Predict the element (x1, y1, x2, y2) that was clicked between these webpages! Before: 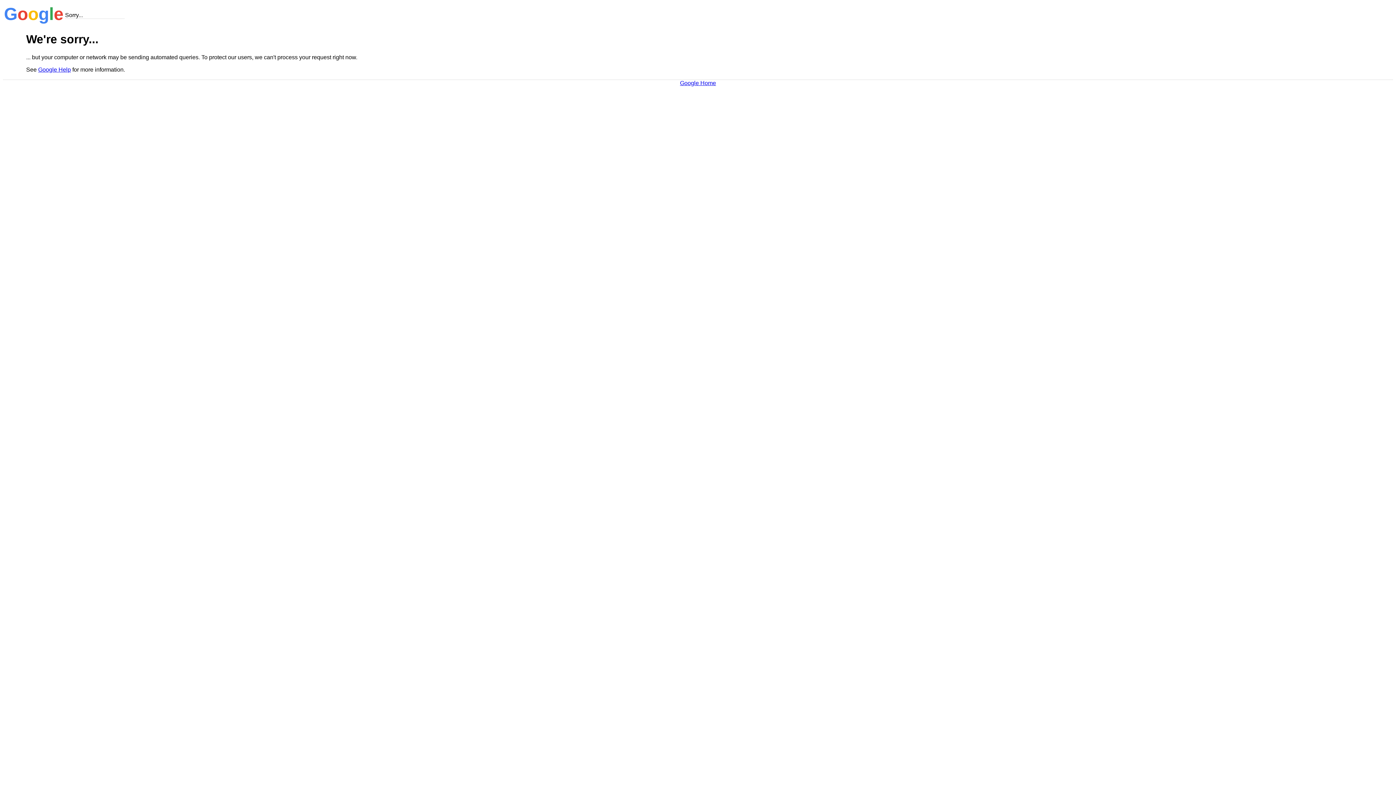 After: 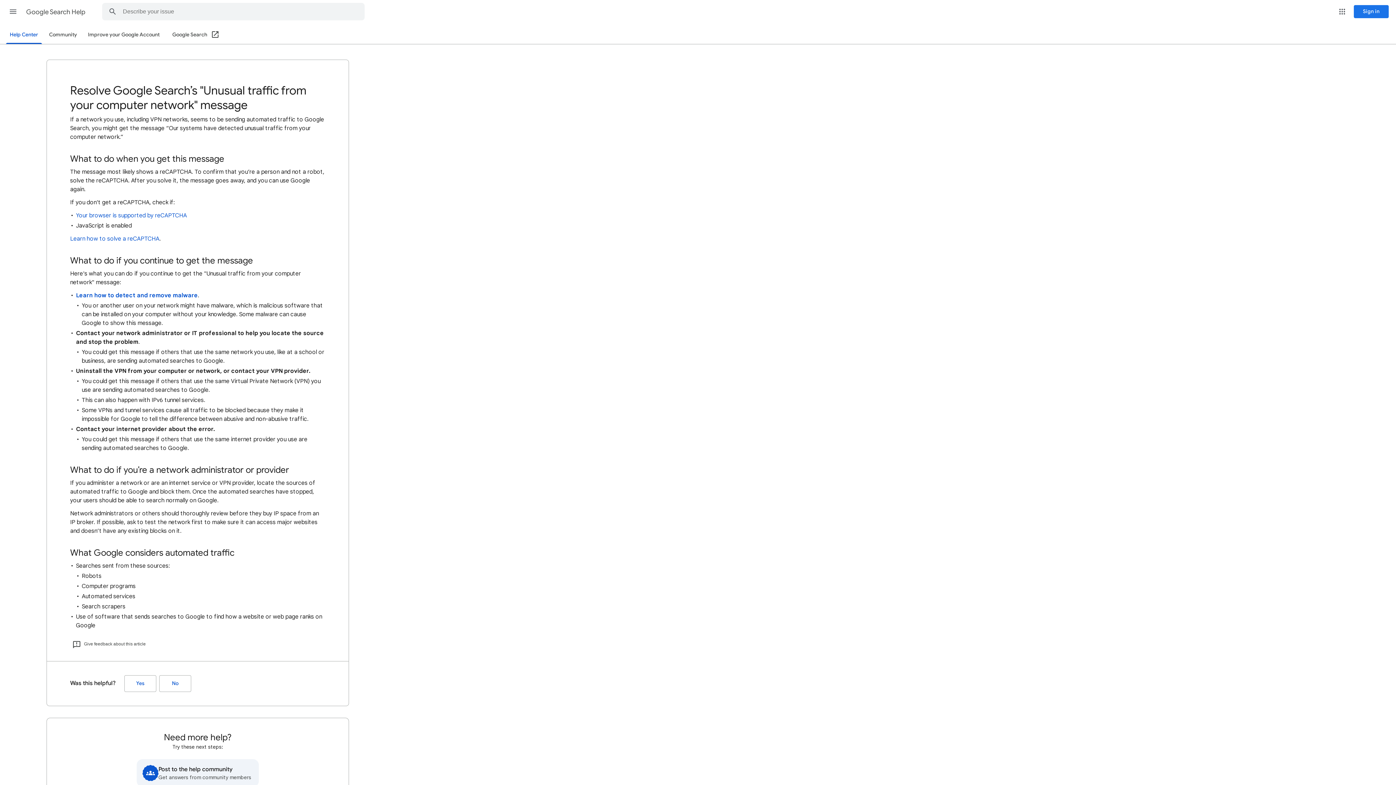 Action: label: Google Help bbox: (38, 66, 70, 72)